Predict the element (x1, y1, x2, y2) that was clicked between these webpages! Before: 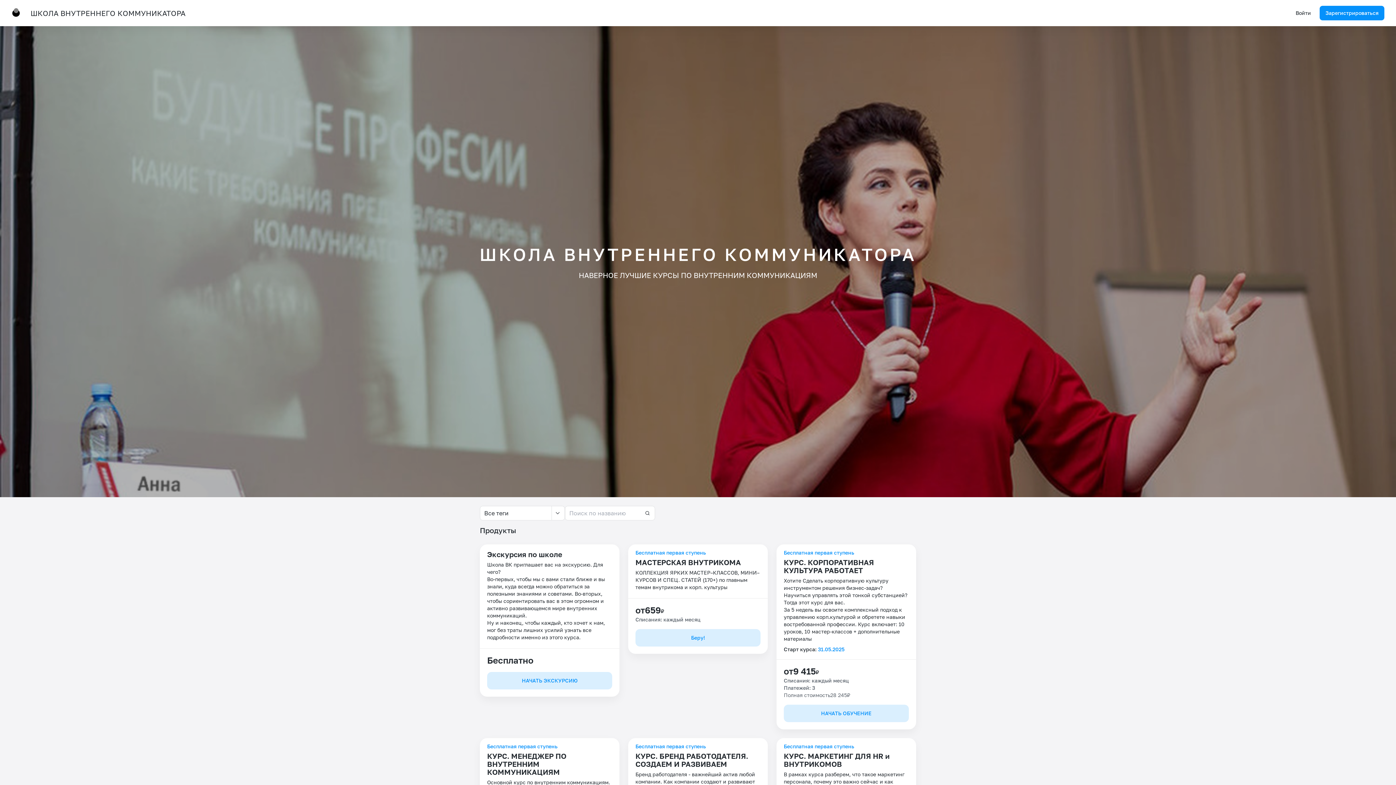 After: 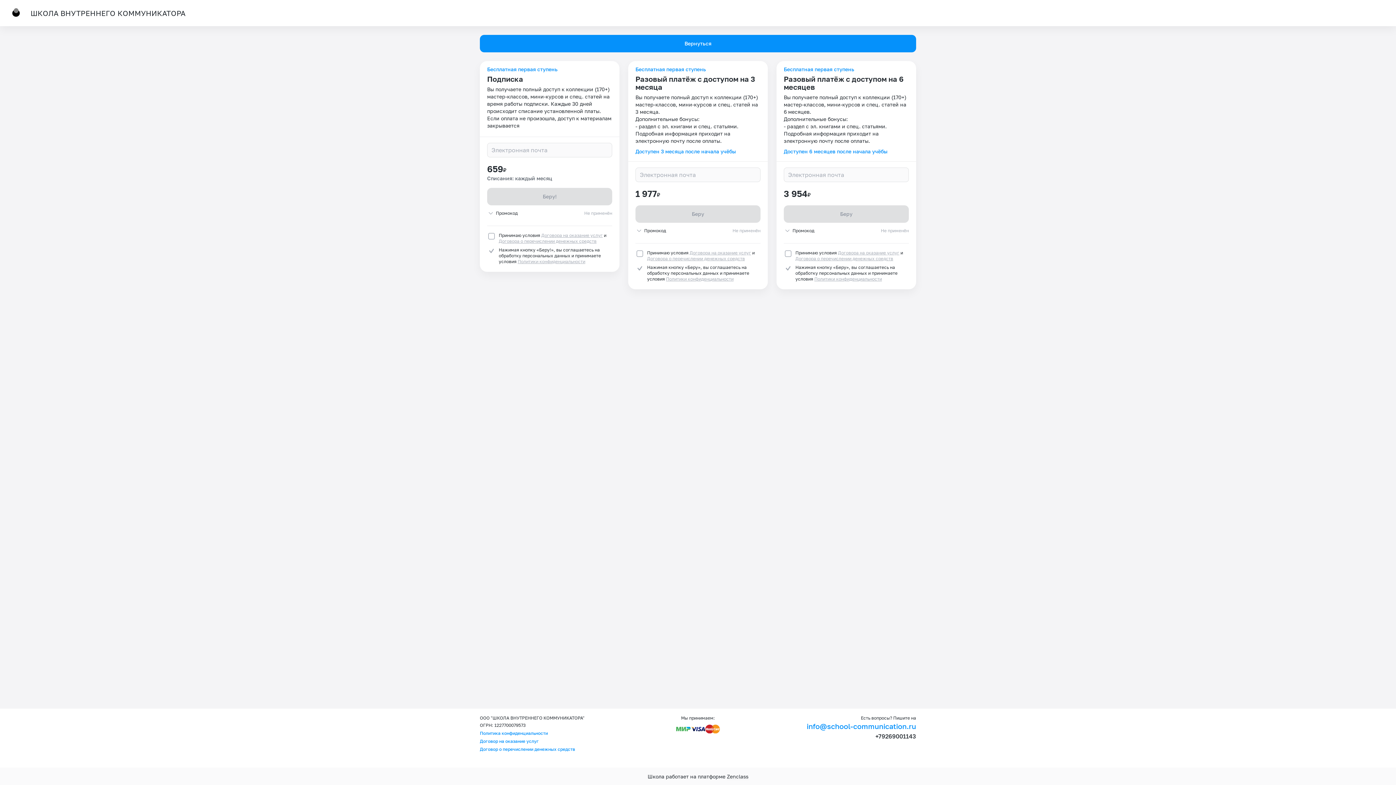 Action: bbox: (628, 544, 768, 654) label: Бесплатная первая ступень
МАСТЕРСКАЯ ВНУТРИКОМА
КОЛЛЕКЦИЯ ЯРКИХ МАСТЕР–КЛАССОВ, МИНИ–КУРСОВ И СПЕЦ. СТАТЕЙ (170+) по главным темам внутрикома и корп. культуры
от
659
₽
Списания: каждый месяц
Беру!